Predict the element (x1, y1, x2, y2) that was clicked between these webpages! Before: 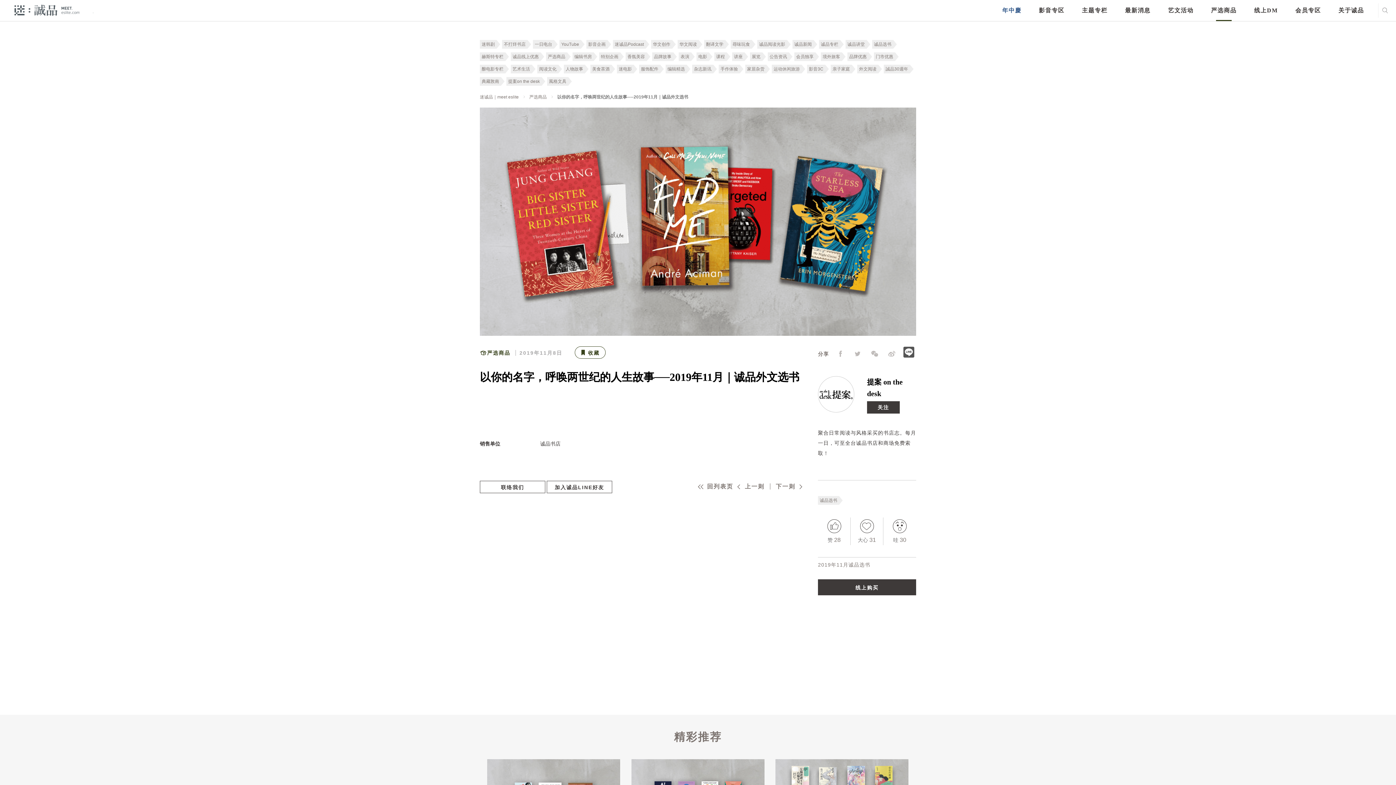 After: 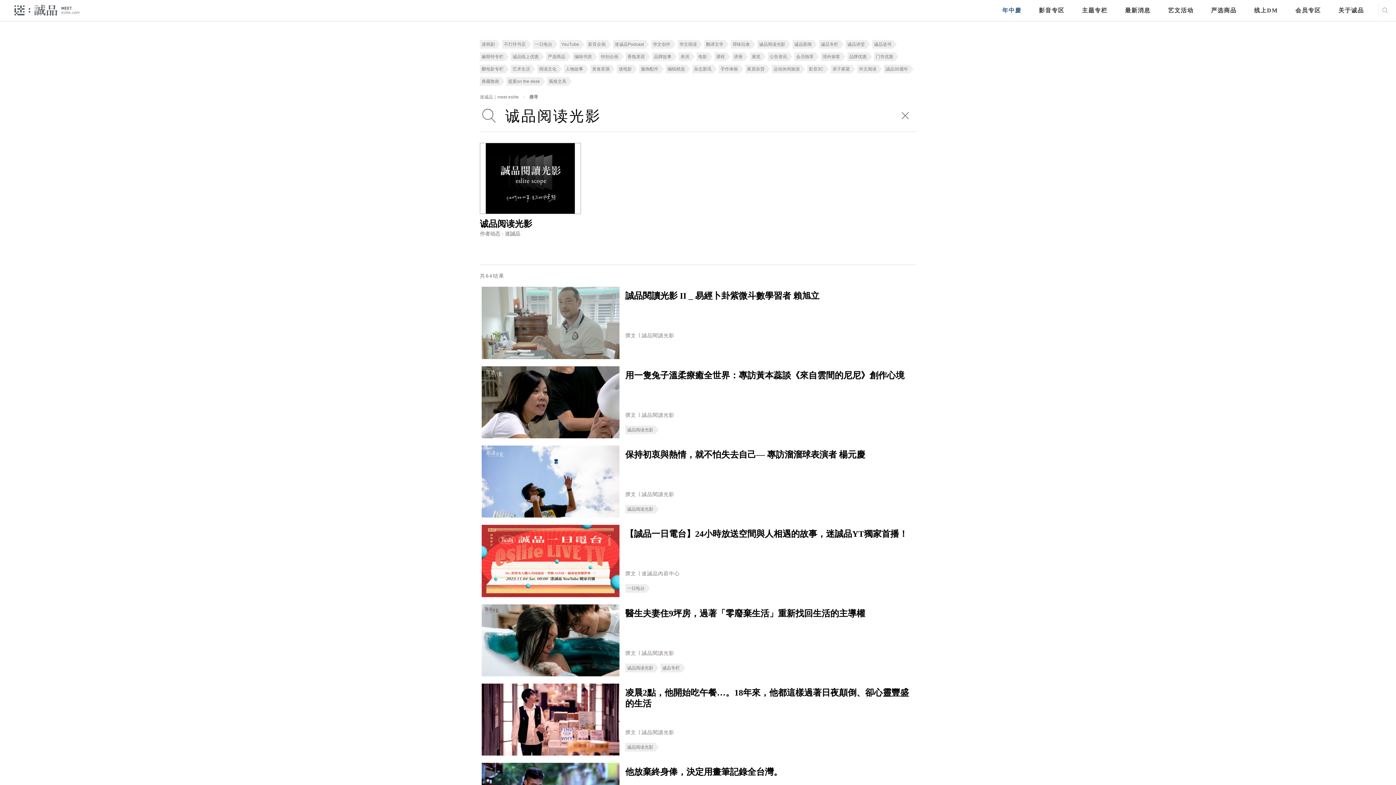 Action: label: 诚品阅读光影 bbox: (759, 41, 785, 46)